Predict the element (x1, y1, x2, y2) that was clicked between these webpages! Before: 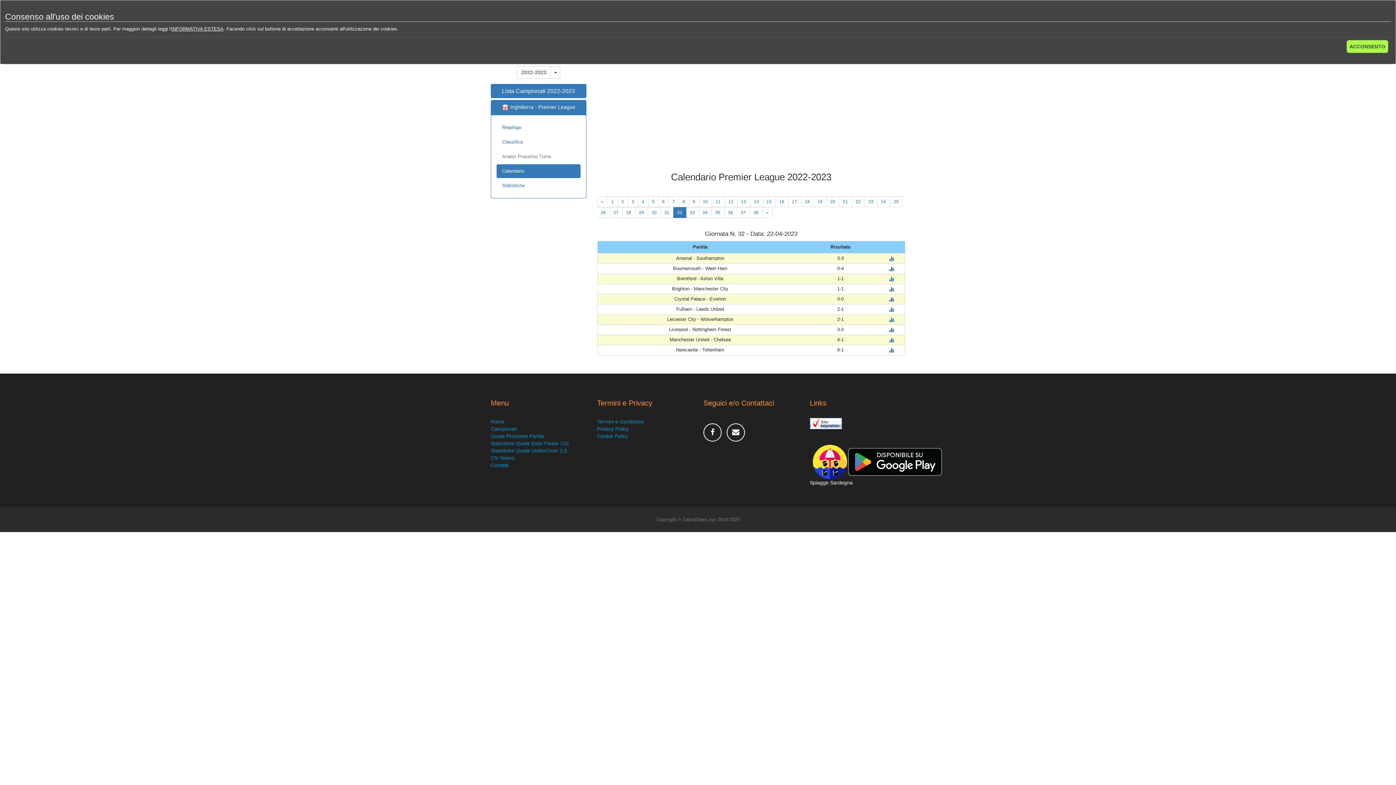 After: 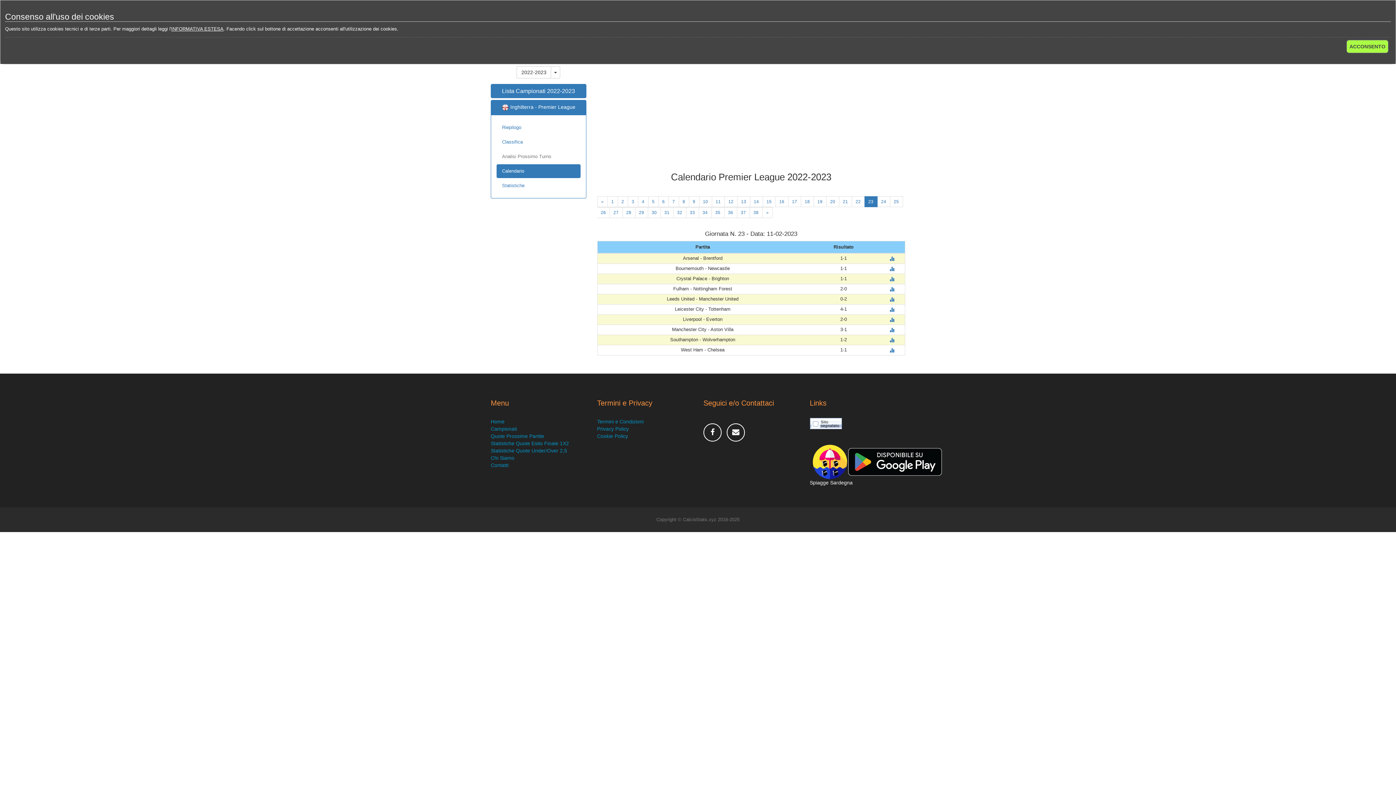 Action: bbox: (864, 196, 877, 207) label: 23